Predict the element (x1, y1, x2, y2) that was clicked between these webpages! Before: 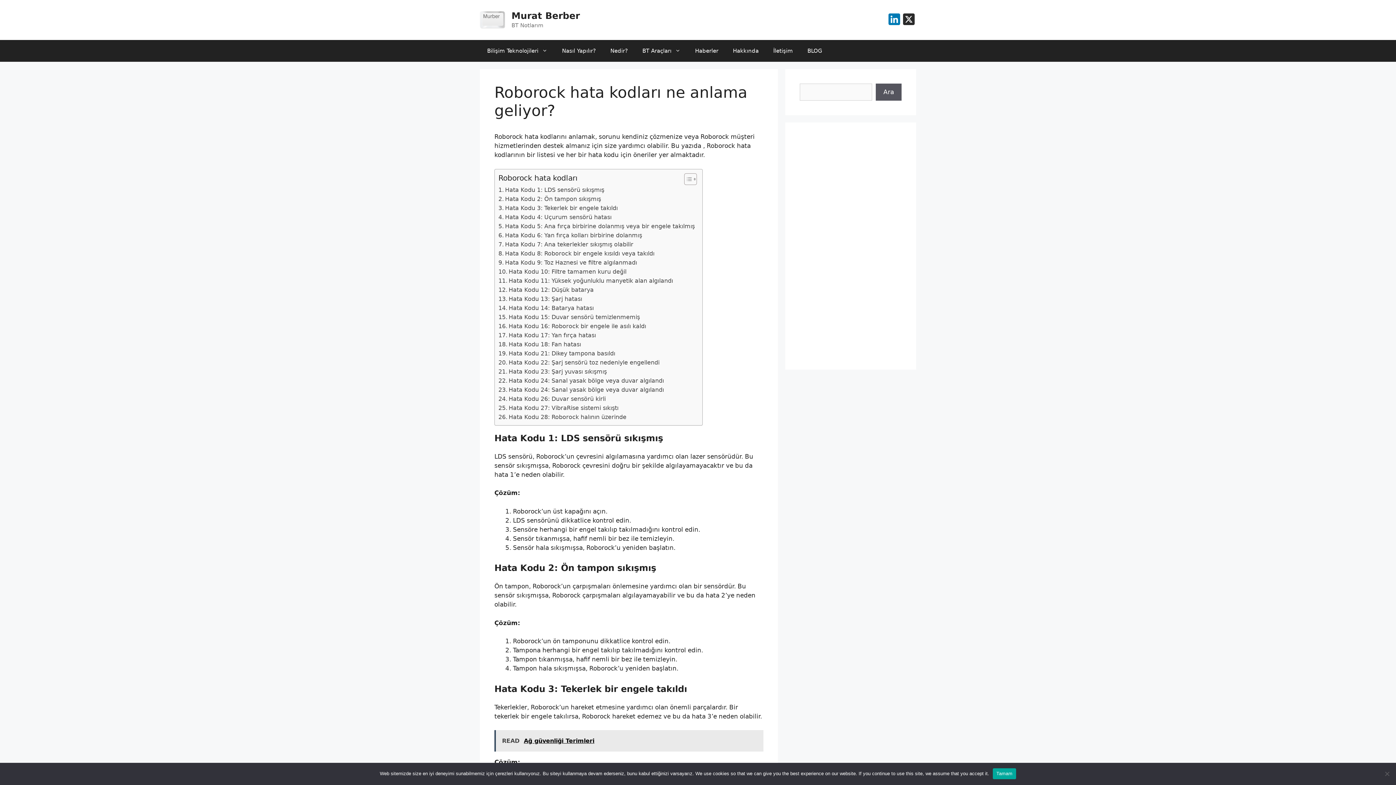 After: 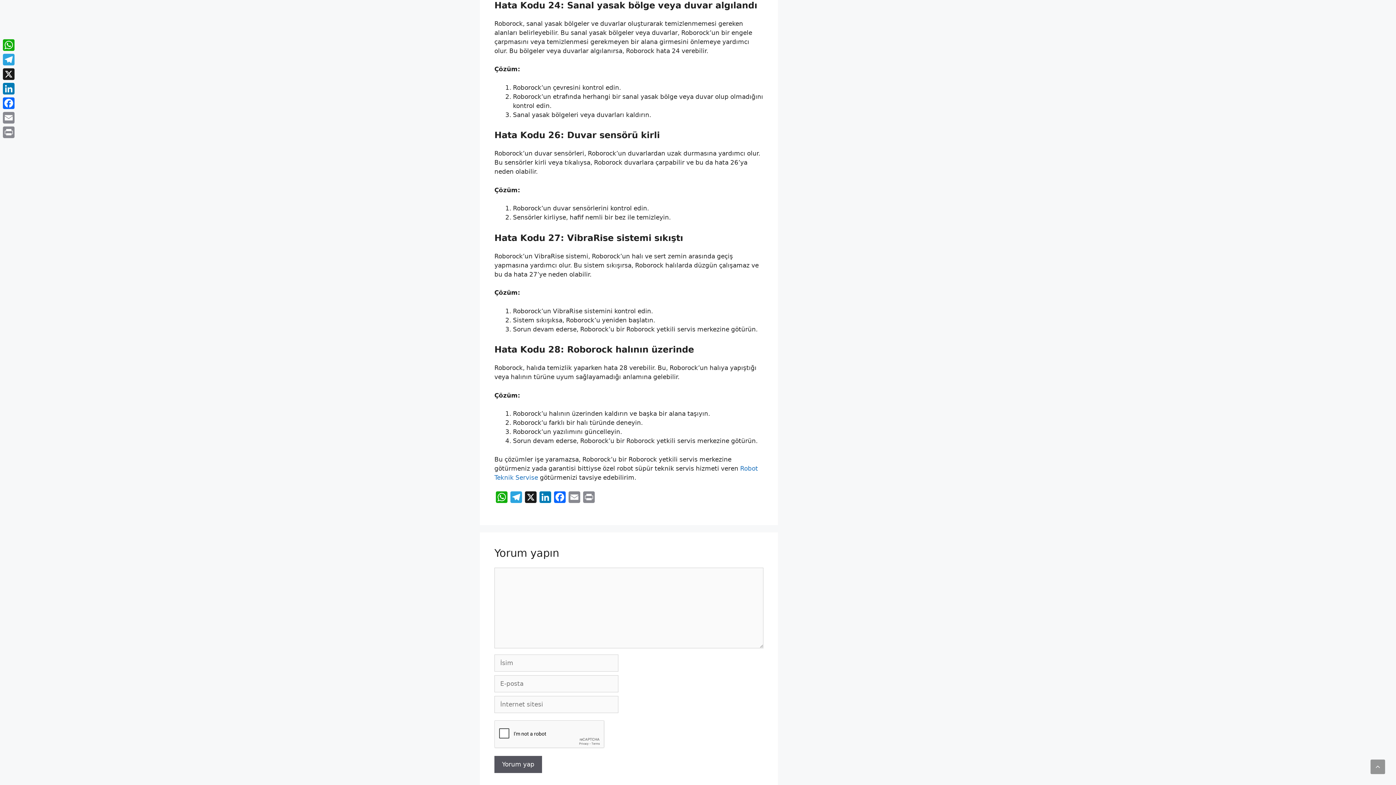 Action: label: Hata Kodu 24: Sanal yasak bölge veya duvar algılandı bbox: (498, 385, 664, 394)